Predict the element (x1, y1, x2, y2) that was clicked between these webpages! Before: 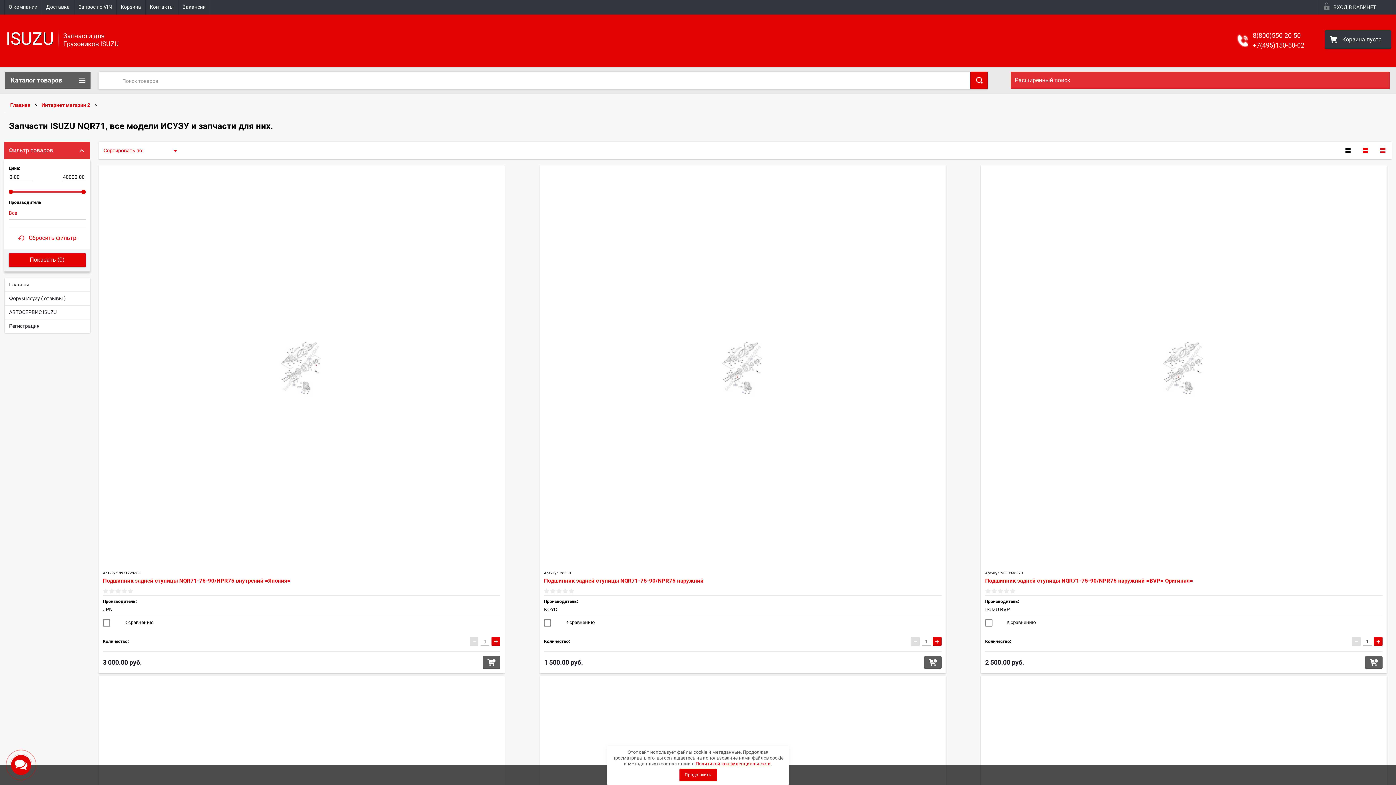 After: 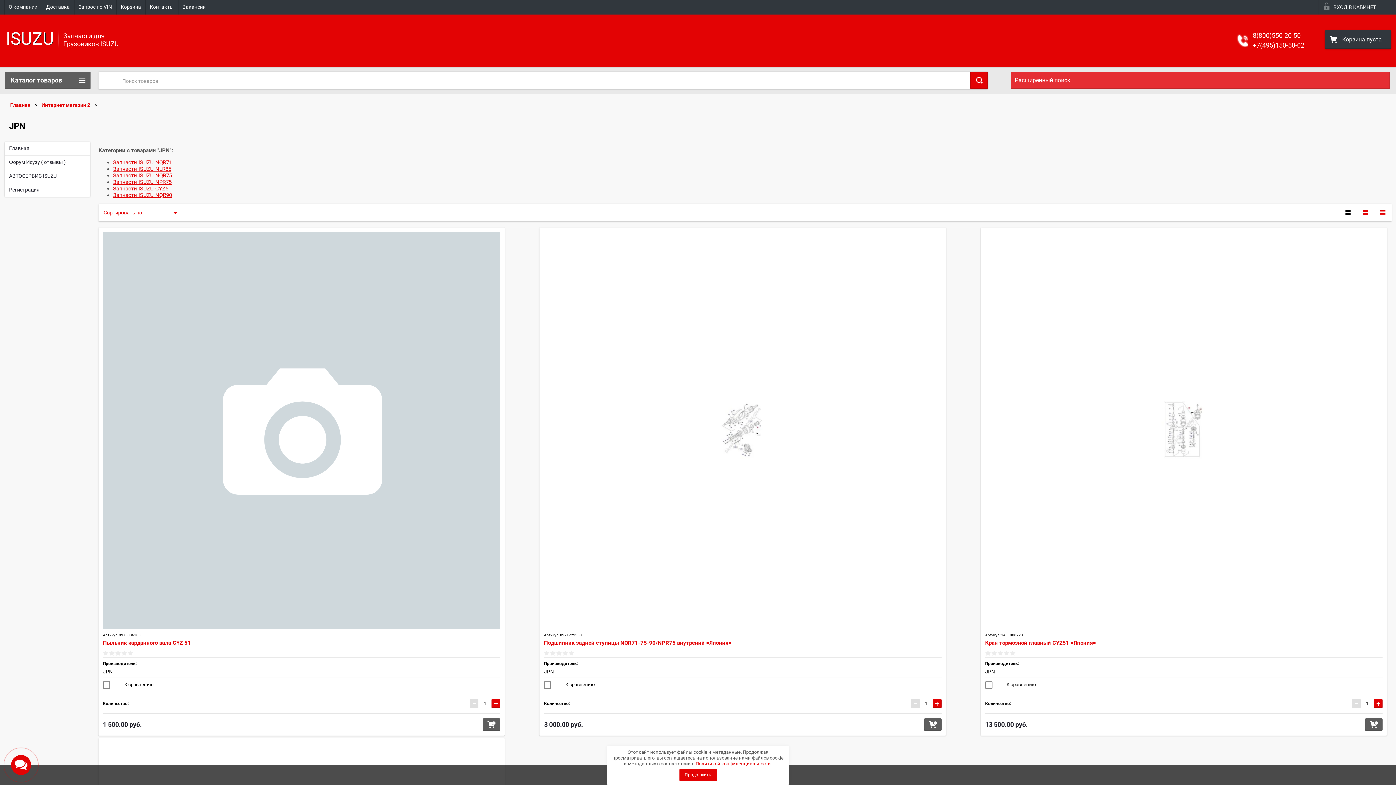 Action: bbox: (102, 606, 112, 612) label: JPN